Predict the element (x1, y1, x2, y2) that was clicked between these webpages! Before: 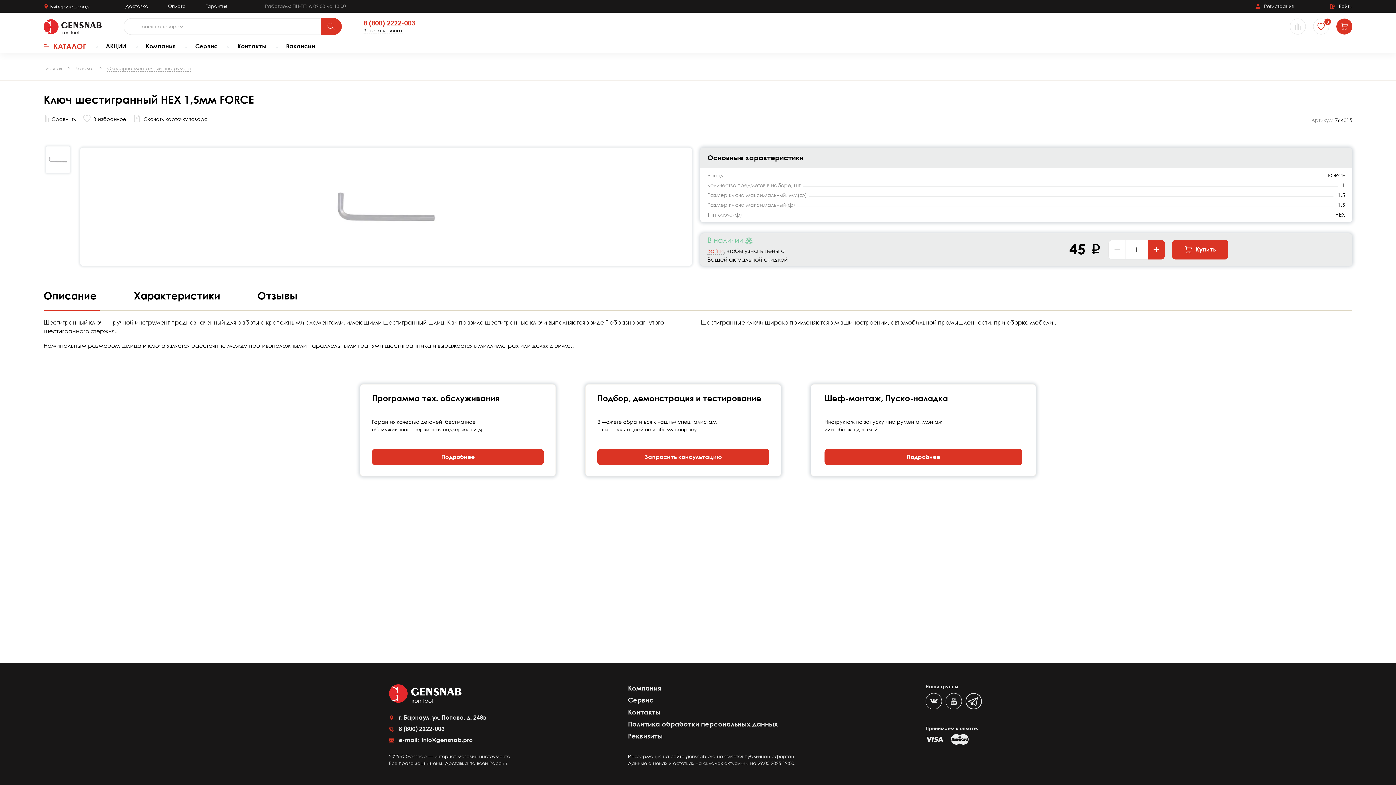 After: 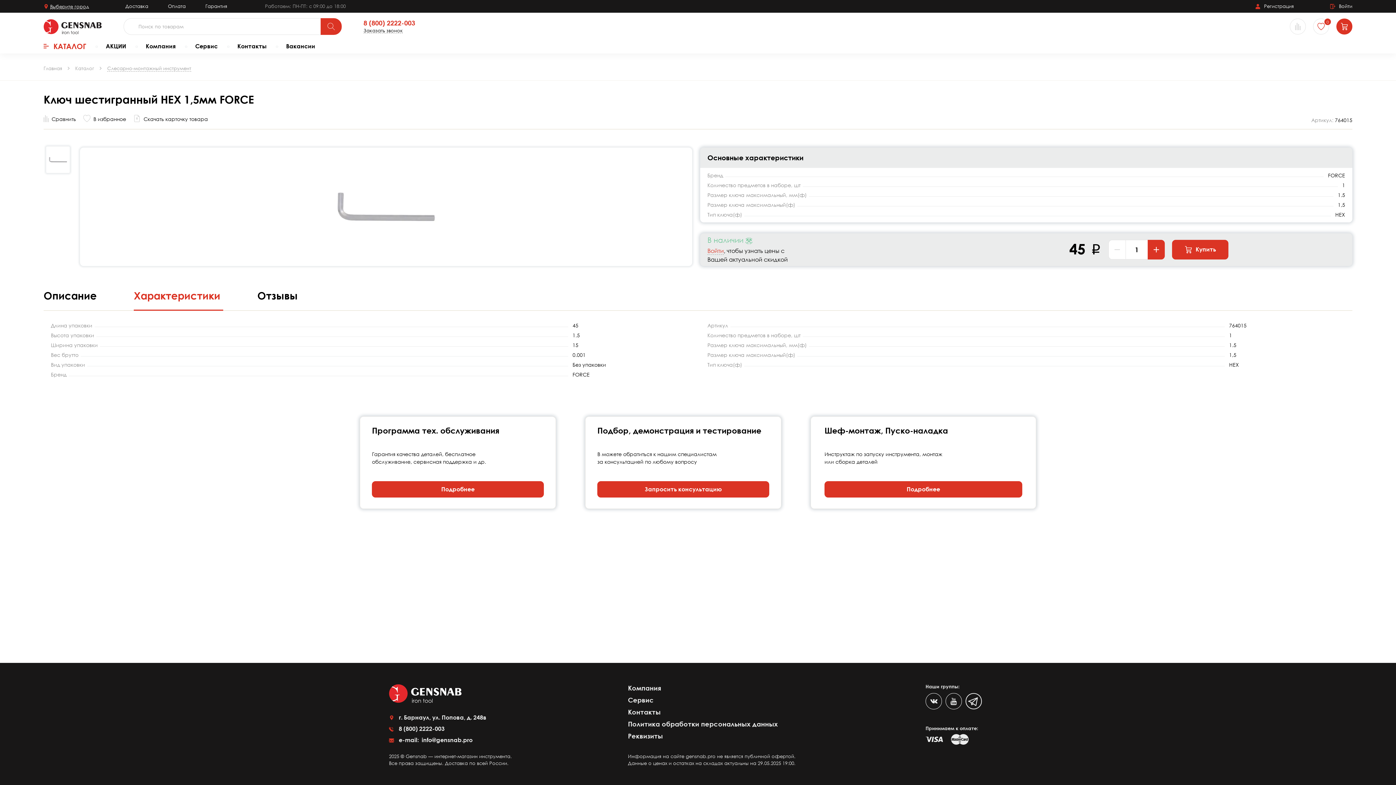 Action: bbox: (133, 289, 223, 301) label: Характеристики 